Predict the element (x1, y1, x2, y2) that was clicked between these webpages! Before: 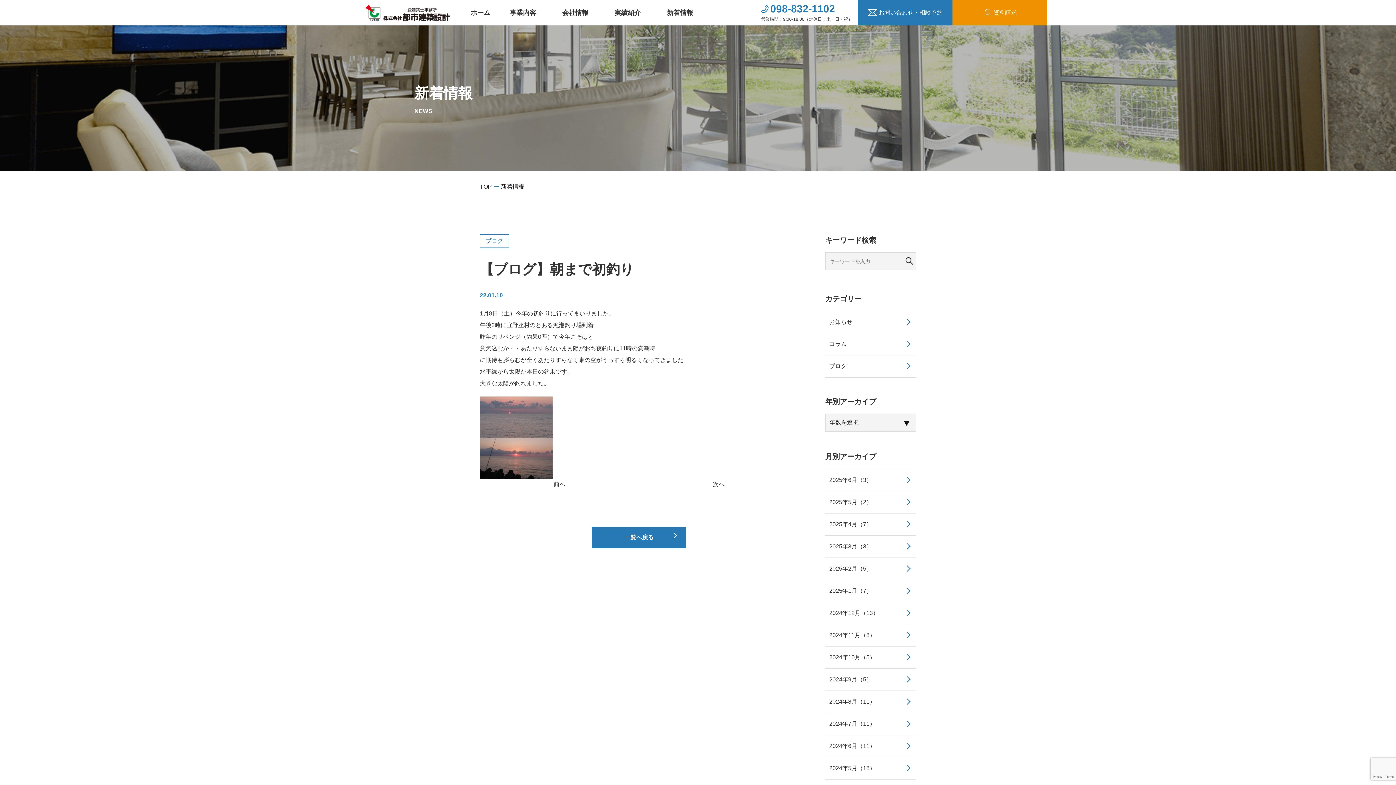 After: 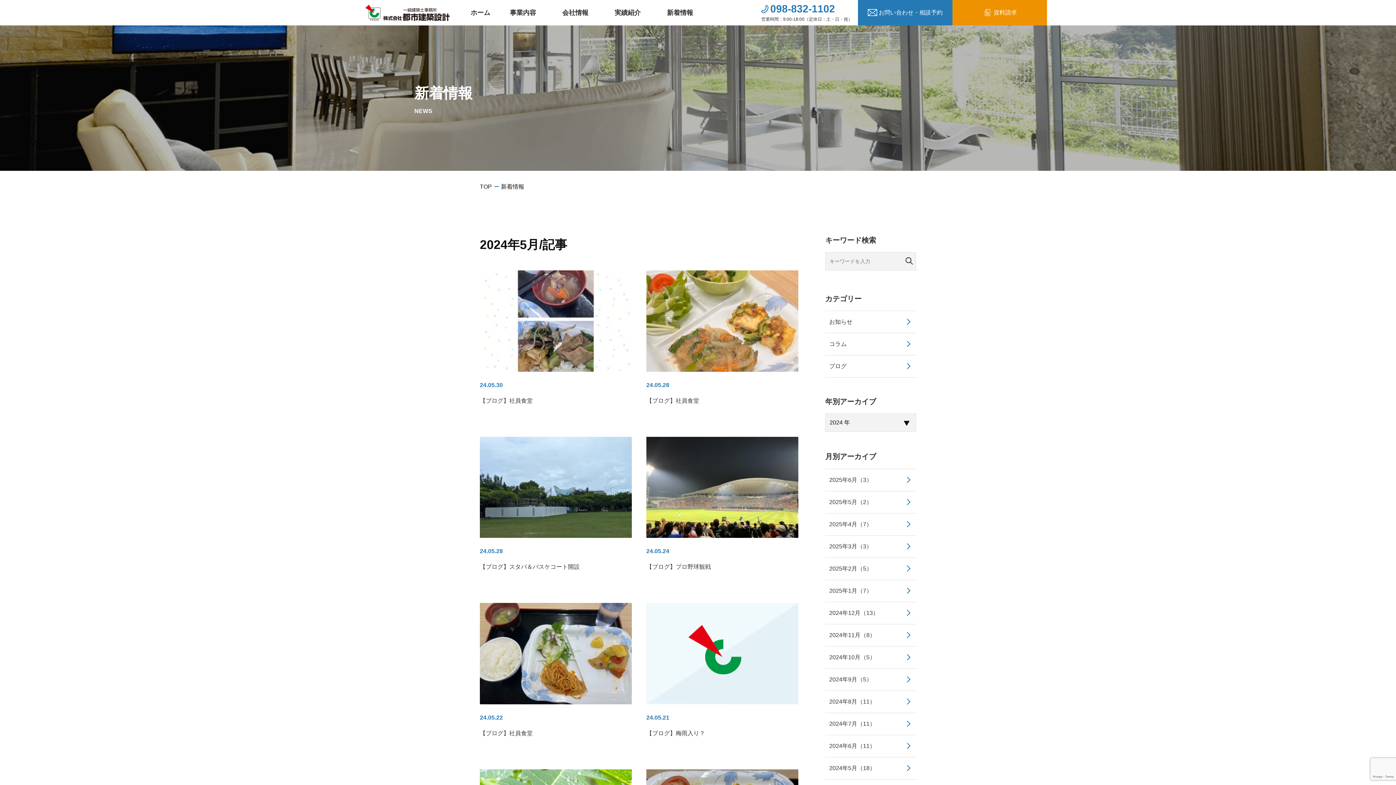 Action: label: 2024年5月（18） bbox: (825, 757, 916, 779)